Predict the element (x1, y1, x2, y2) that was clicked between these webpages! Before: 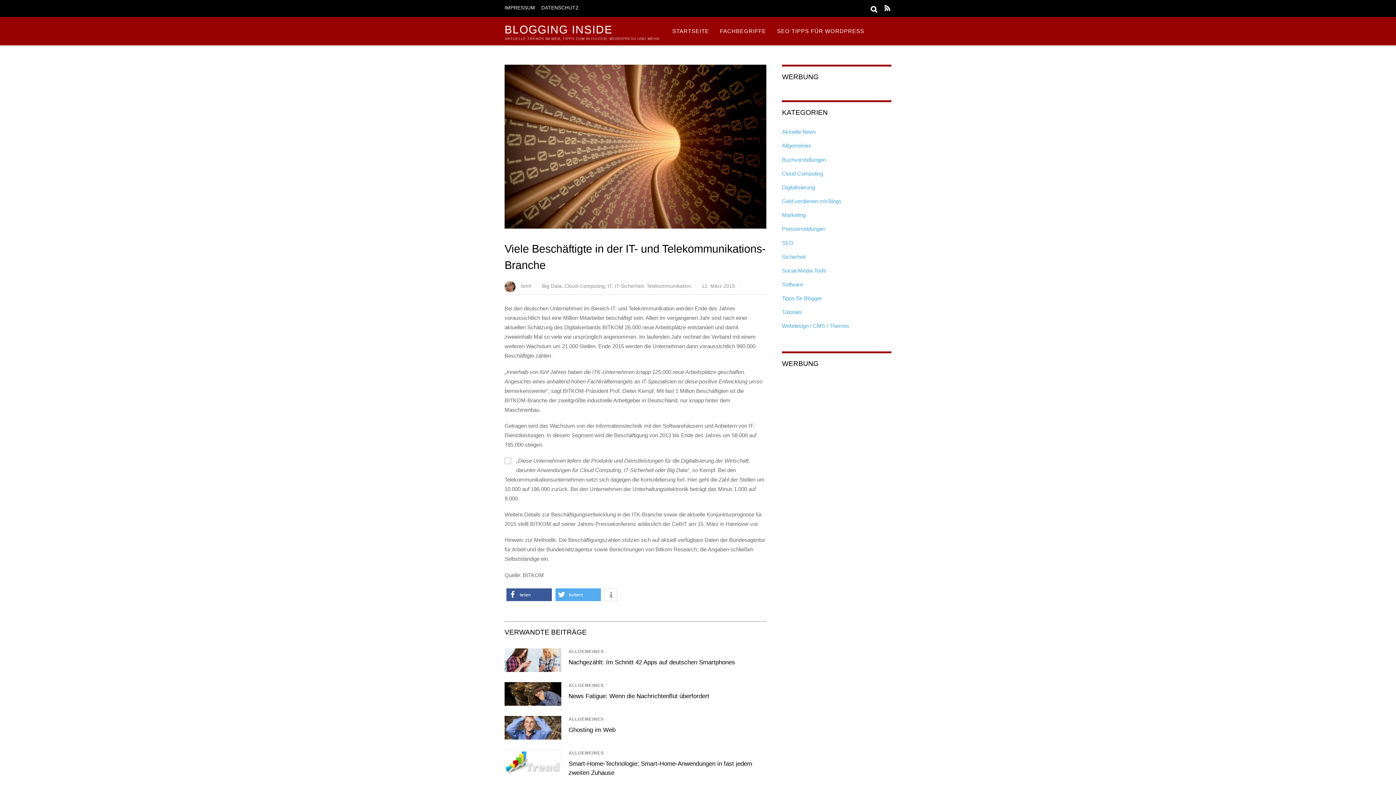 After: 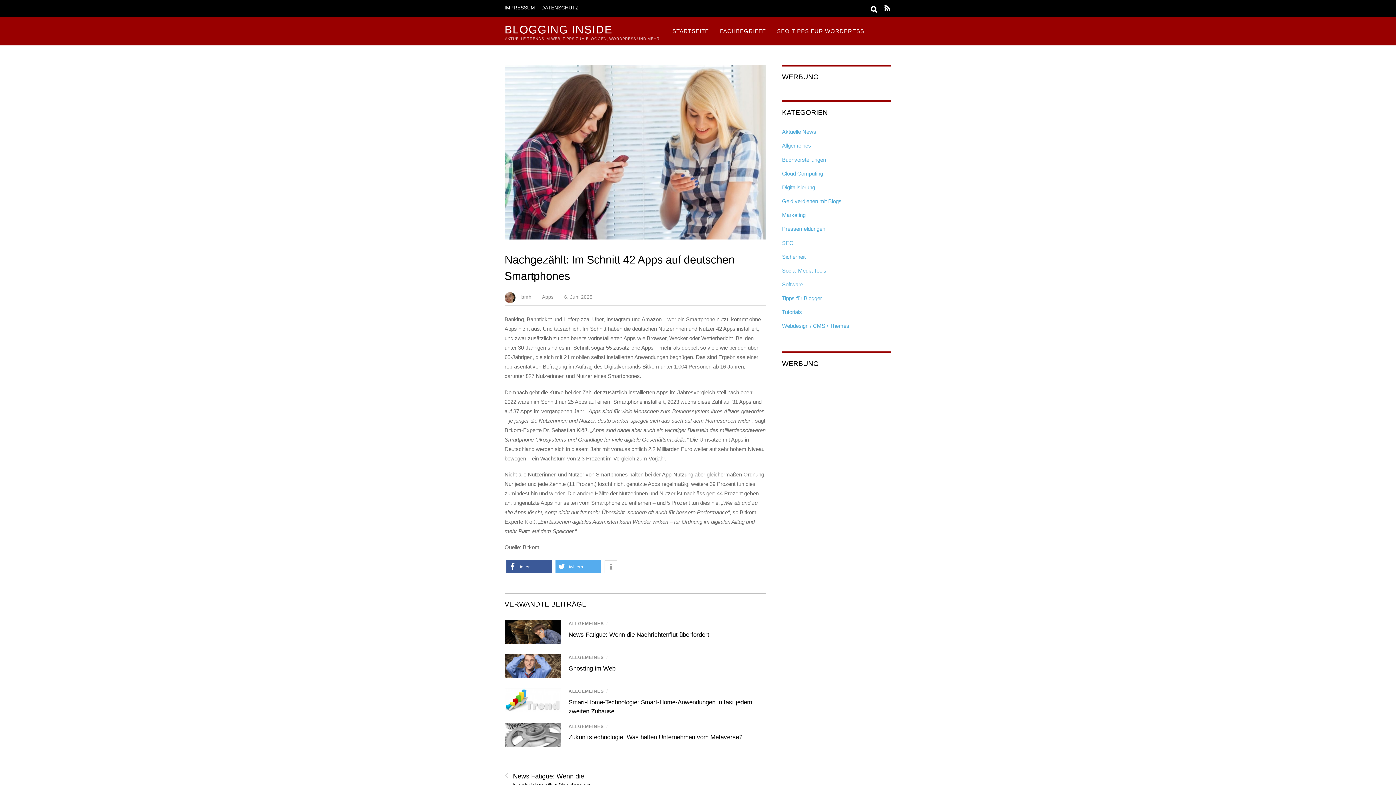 Action: bbox: (504, 667, 561, 673)